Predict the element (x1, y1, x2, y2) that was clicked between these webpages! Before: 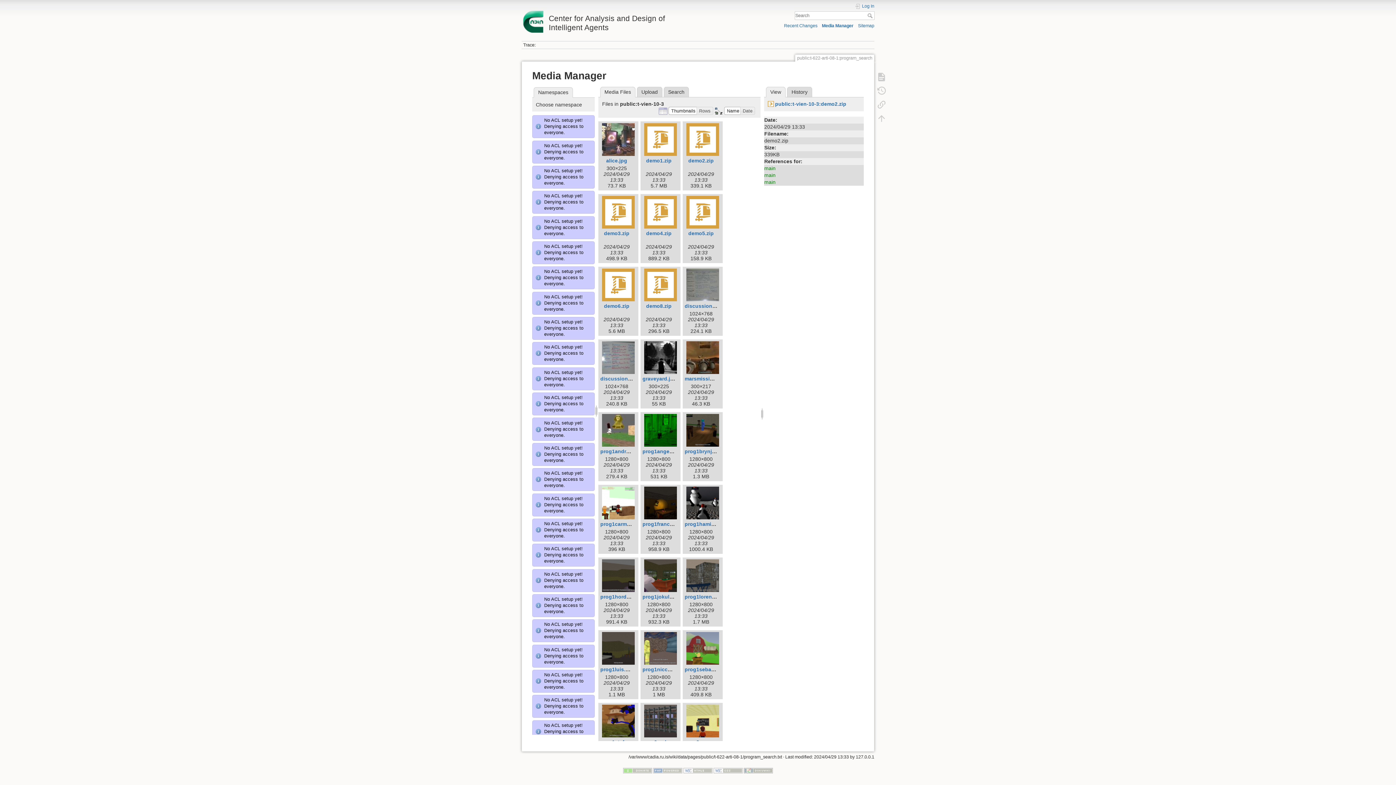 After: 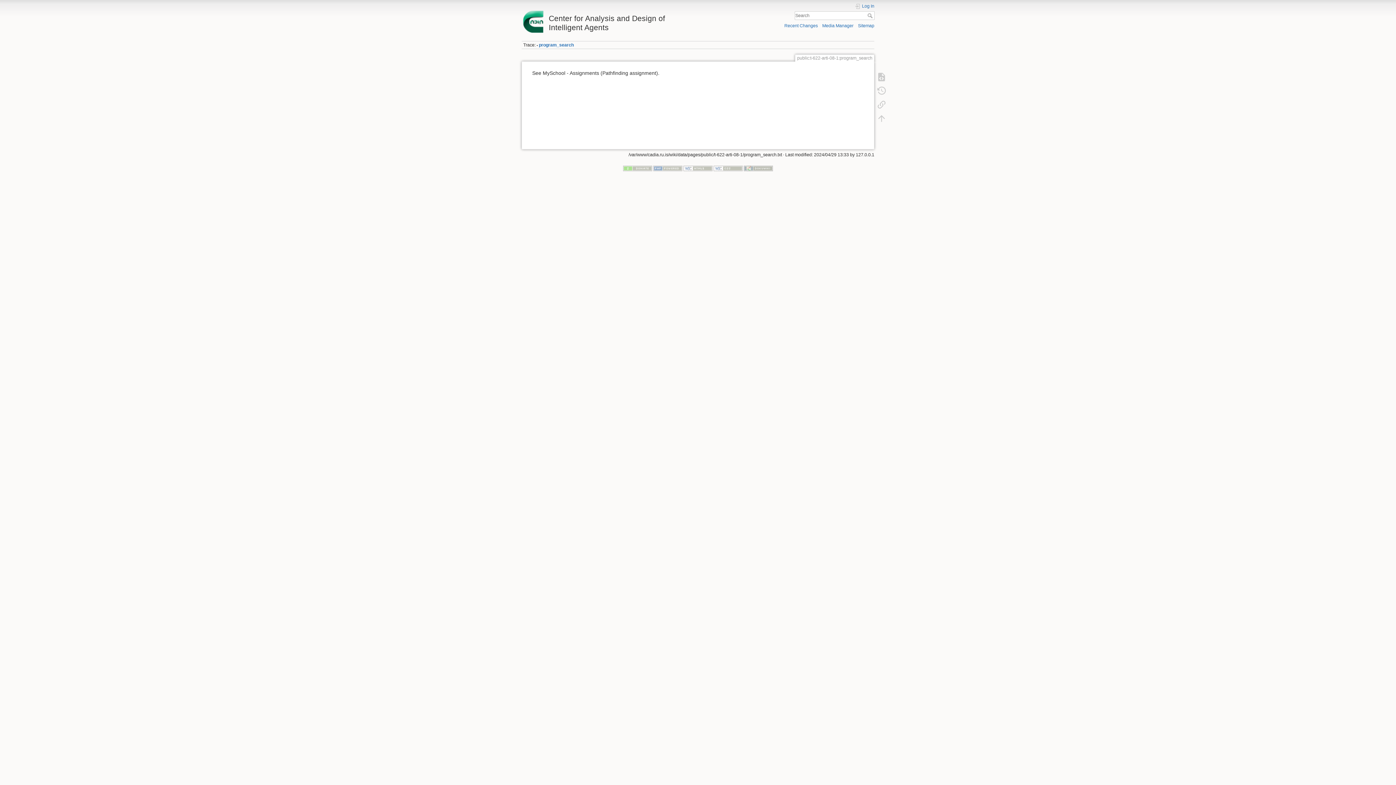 Action: bbox: (867, 13, 874, 18) label: Search